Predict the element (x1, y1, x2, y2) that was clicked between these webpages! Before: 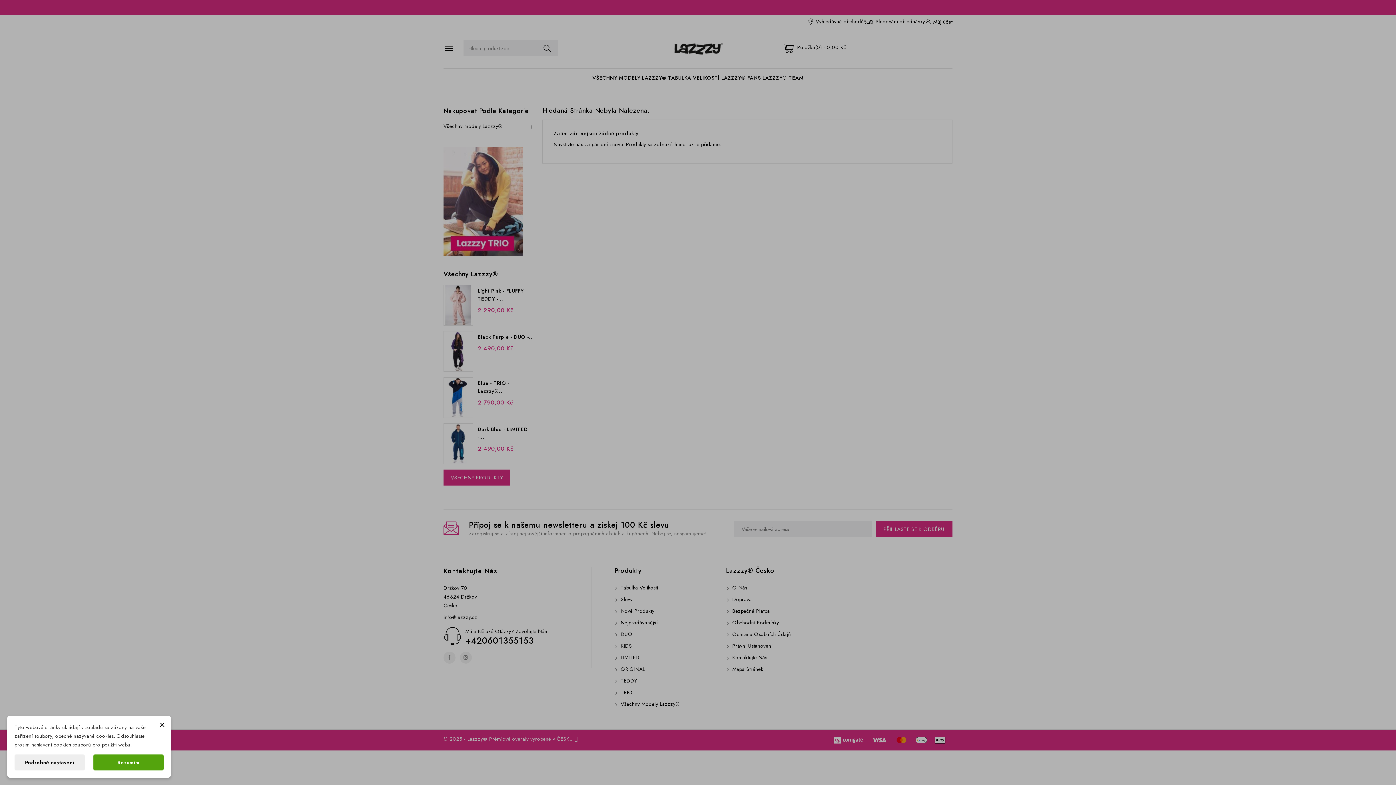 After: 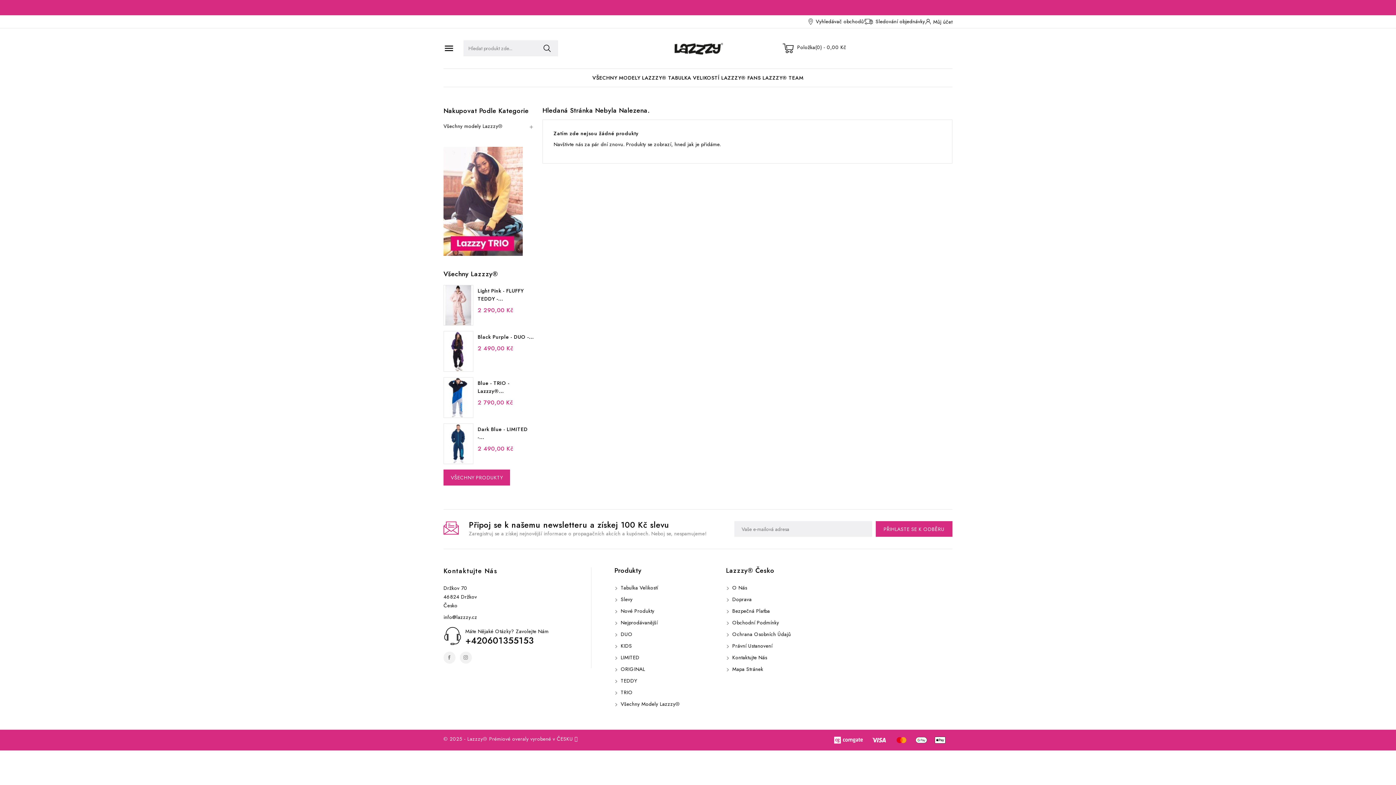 Action: bbox: (93, 754, 163, 770) label: Rozumím